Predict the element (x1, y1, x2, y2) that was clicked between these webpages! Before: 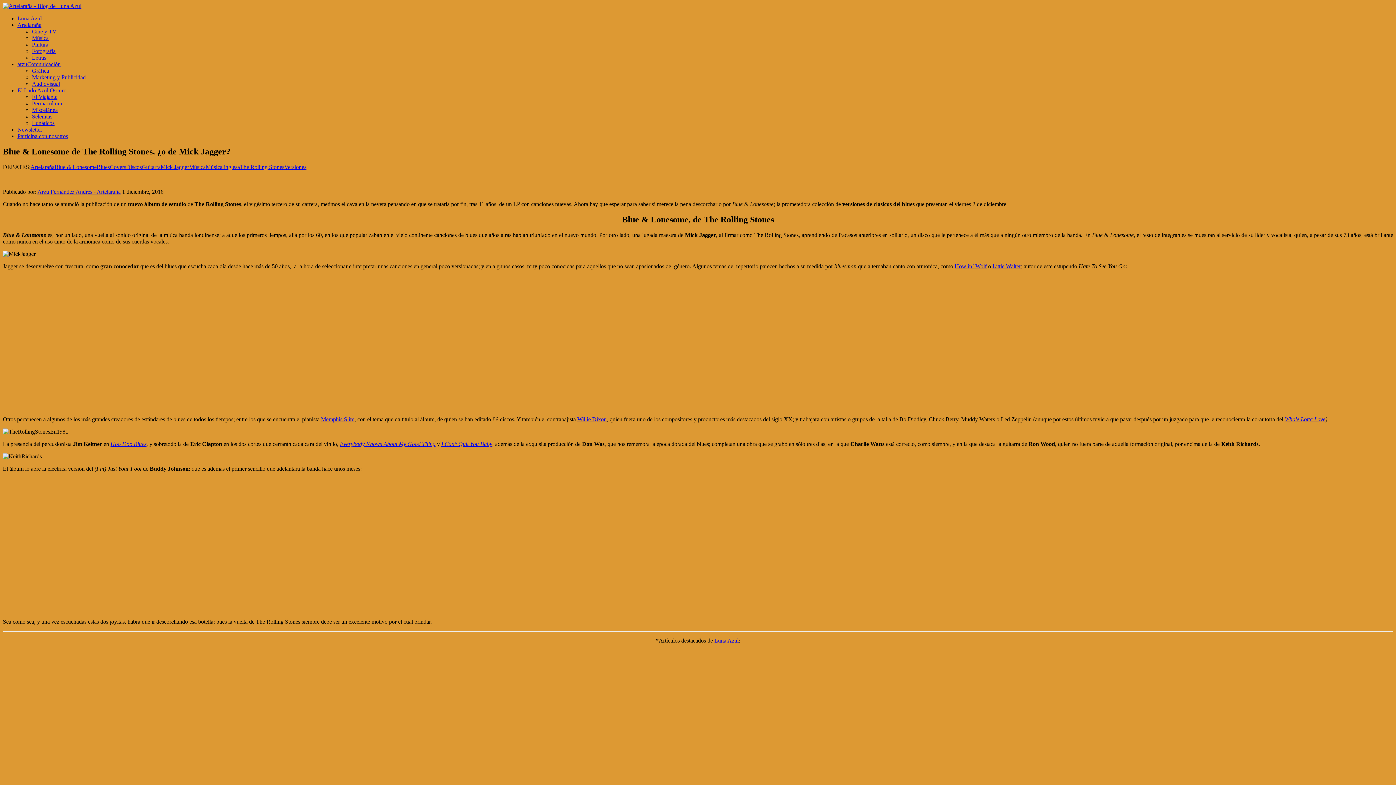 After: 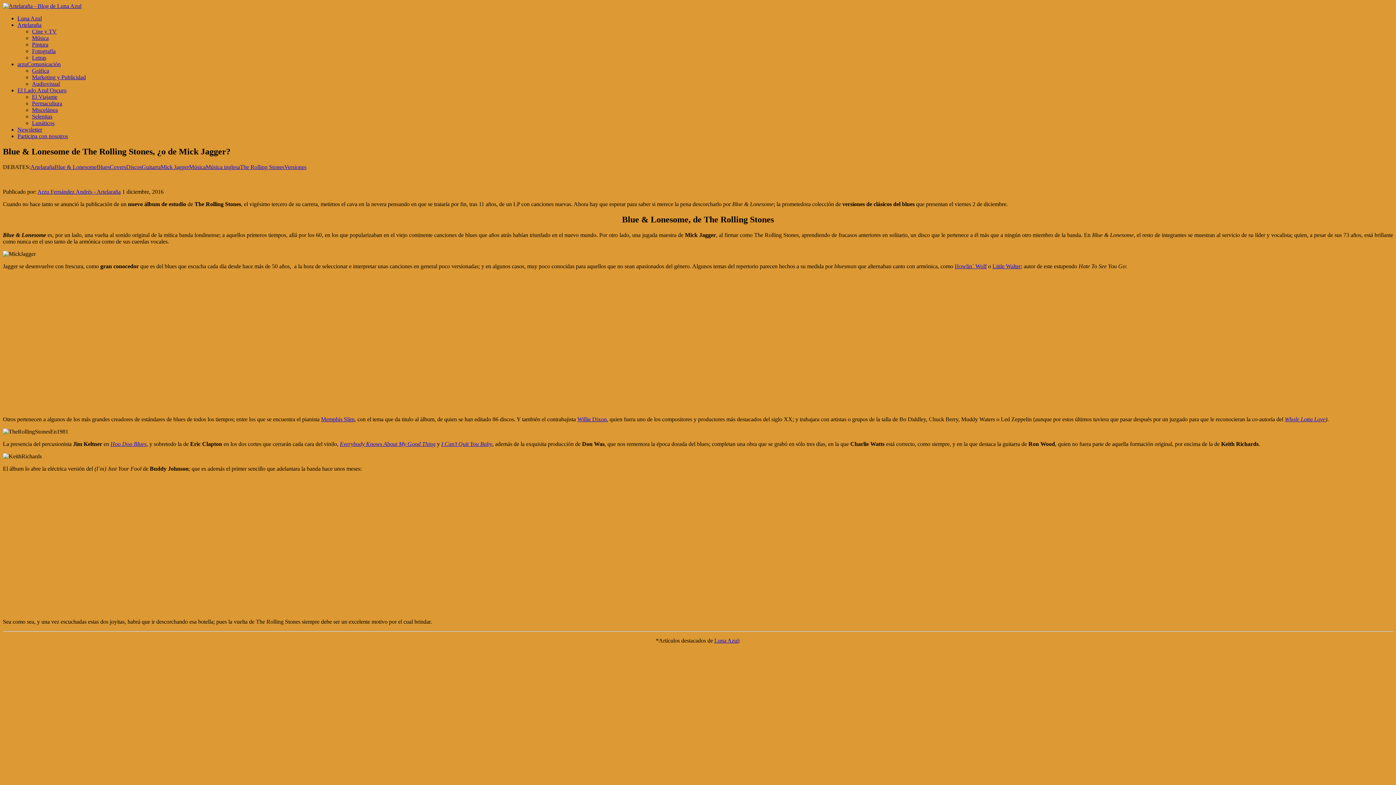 Action: bbox: (714, 637, 738, 643) label: Luna Azul